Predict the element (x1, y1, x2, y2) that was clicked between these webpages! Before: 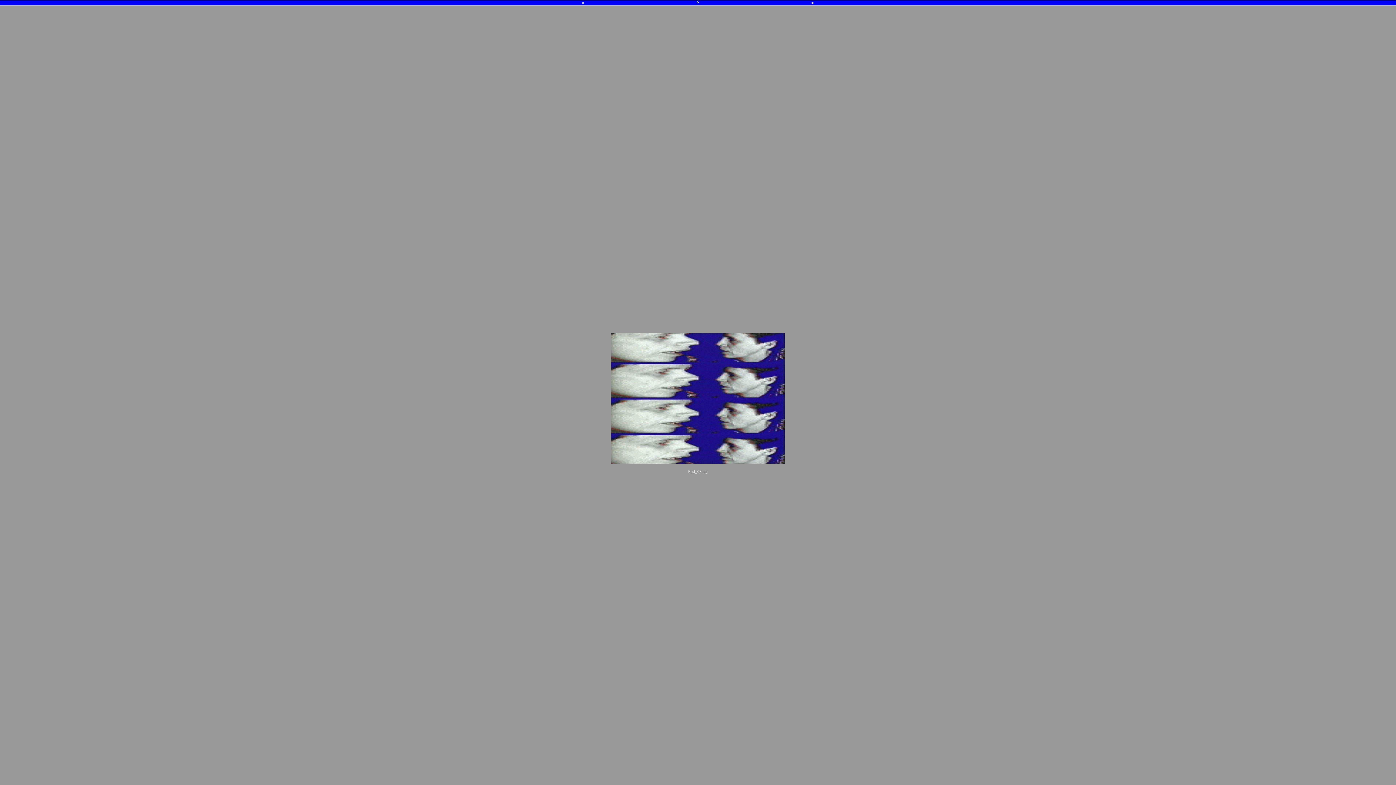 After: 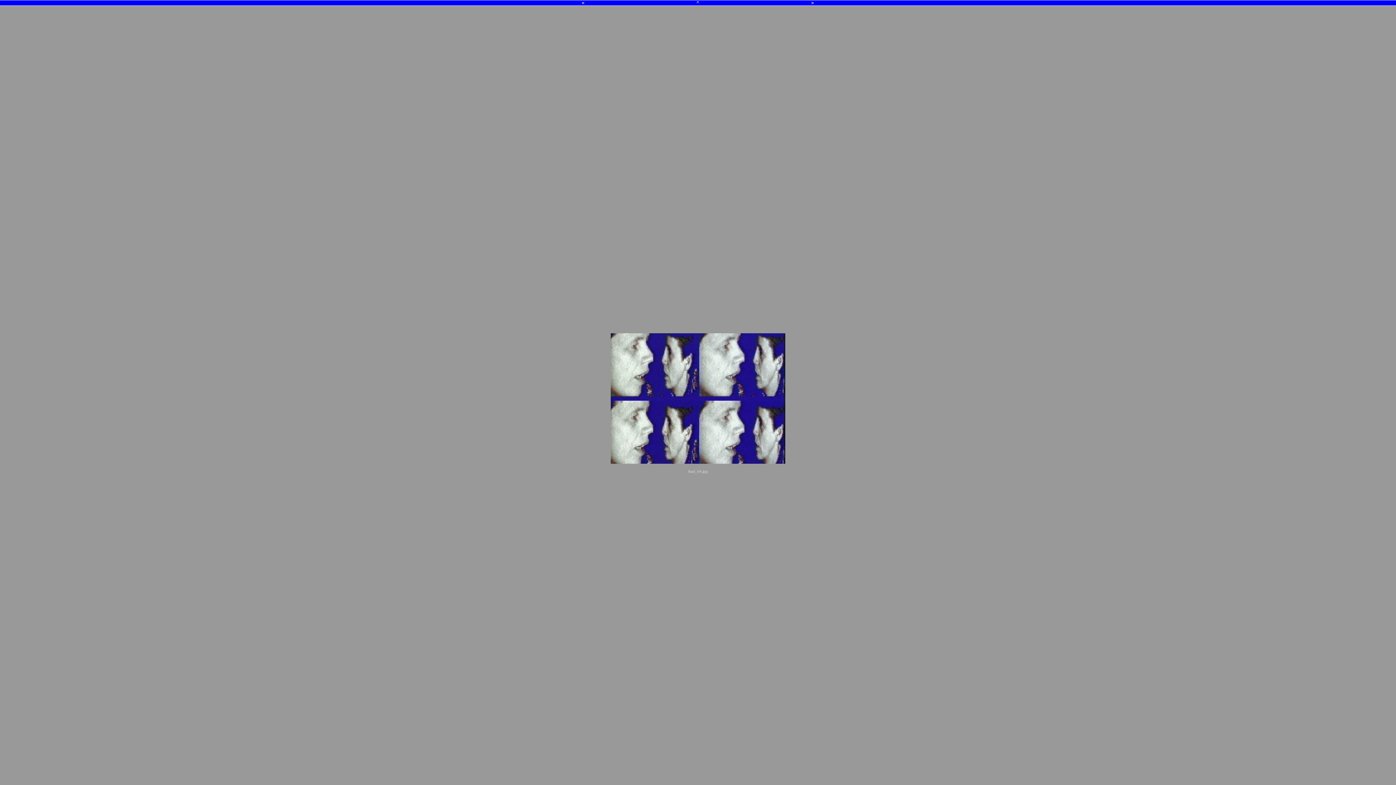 Action: bbox: (811, 0, 814, 5) label: >